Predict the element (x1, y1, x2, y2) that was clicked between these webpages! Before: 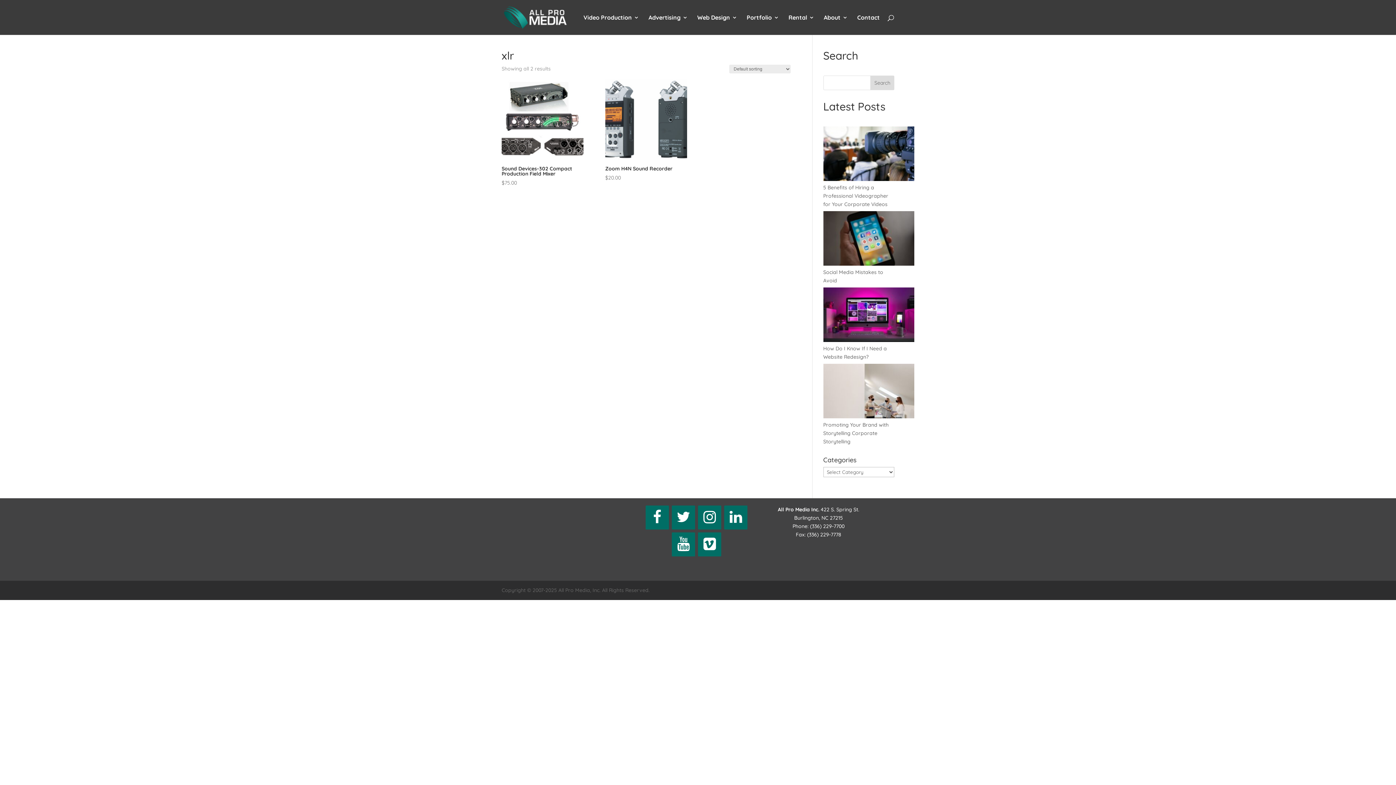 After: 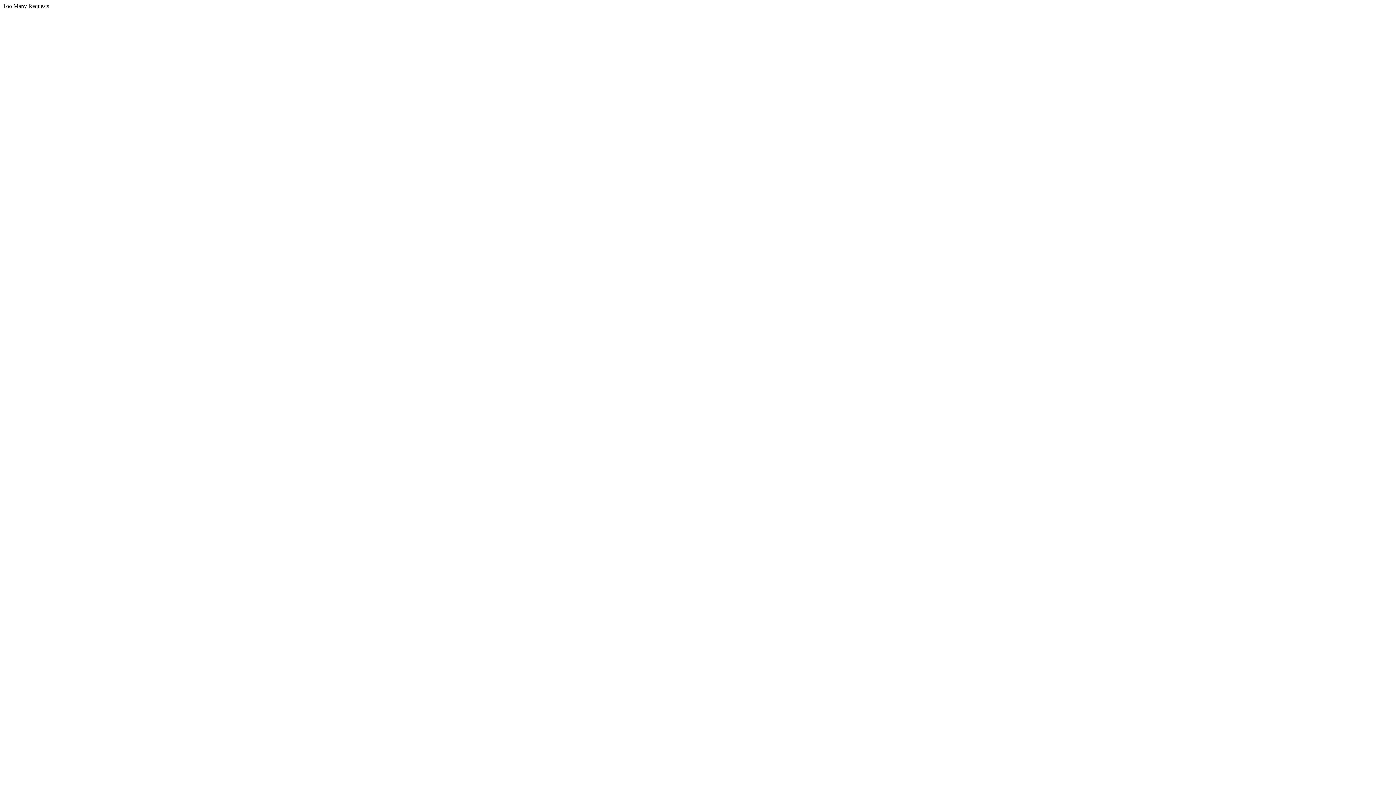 Action: bbox: (648, 14, 688, 34) label: Advertising